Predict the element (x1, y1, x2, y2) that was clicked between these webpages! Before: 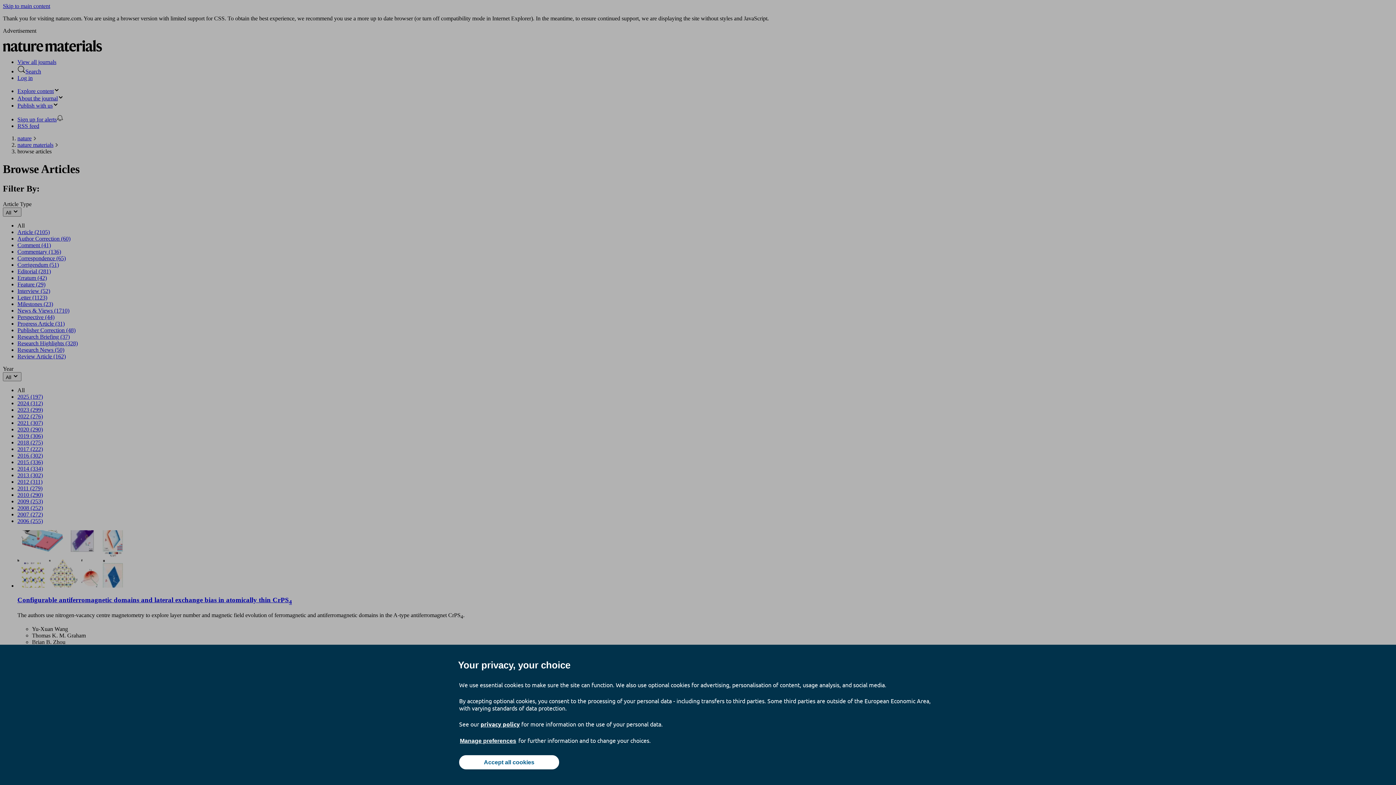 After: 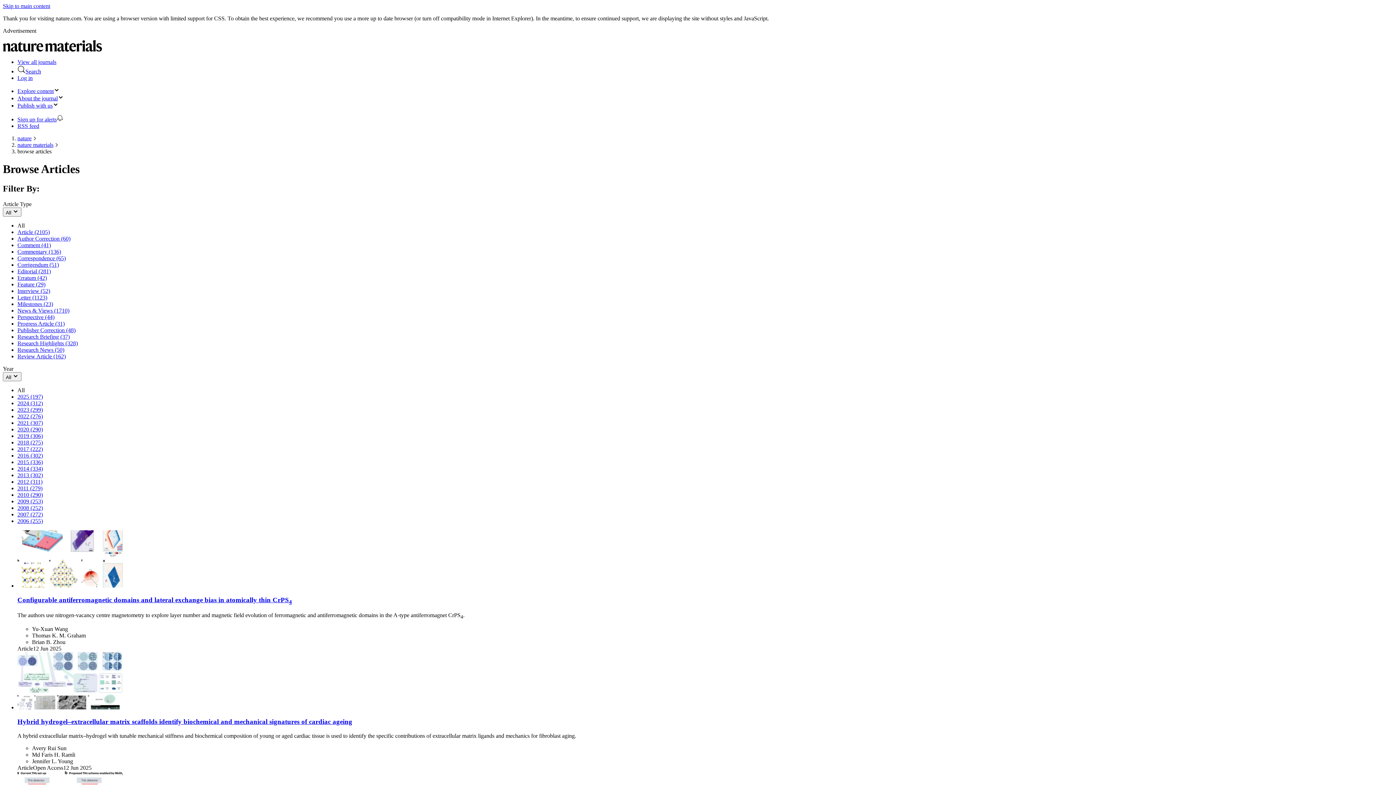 Action: bbox: (459, 755, 559, 769) label: Accept all cookies